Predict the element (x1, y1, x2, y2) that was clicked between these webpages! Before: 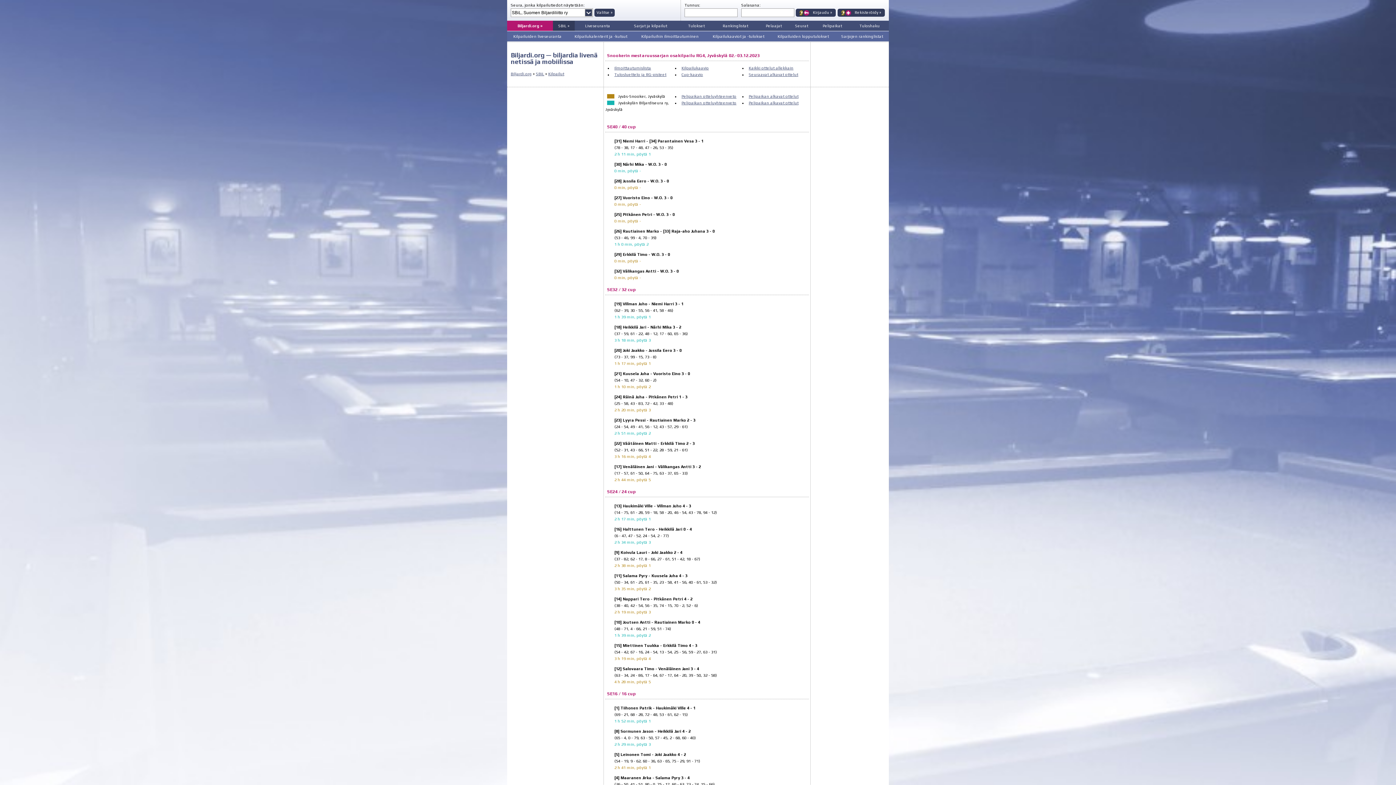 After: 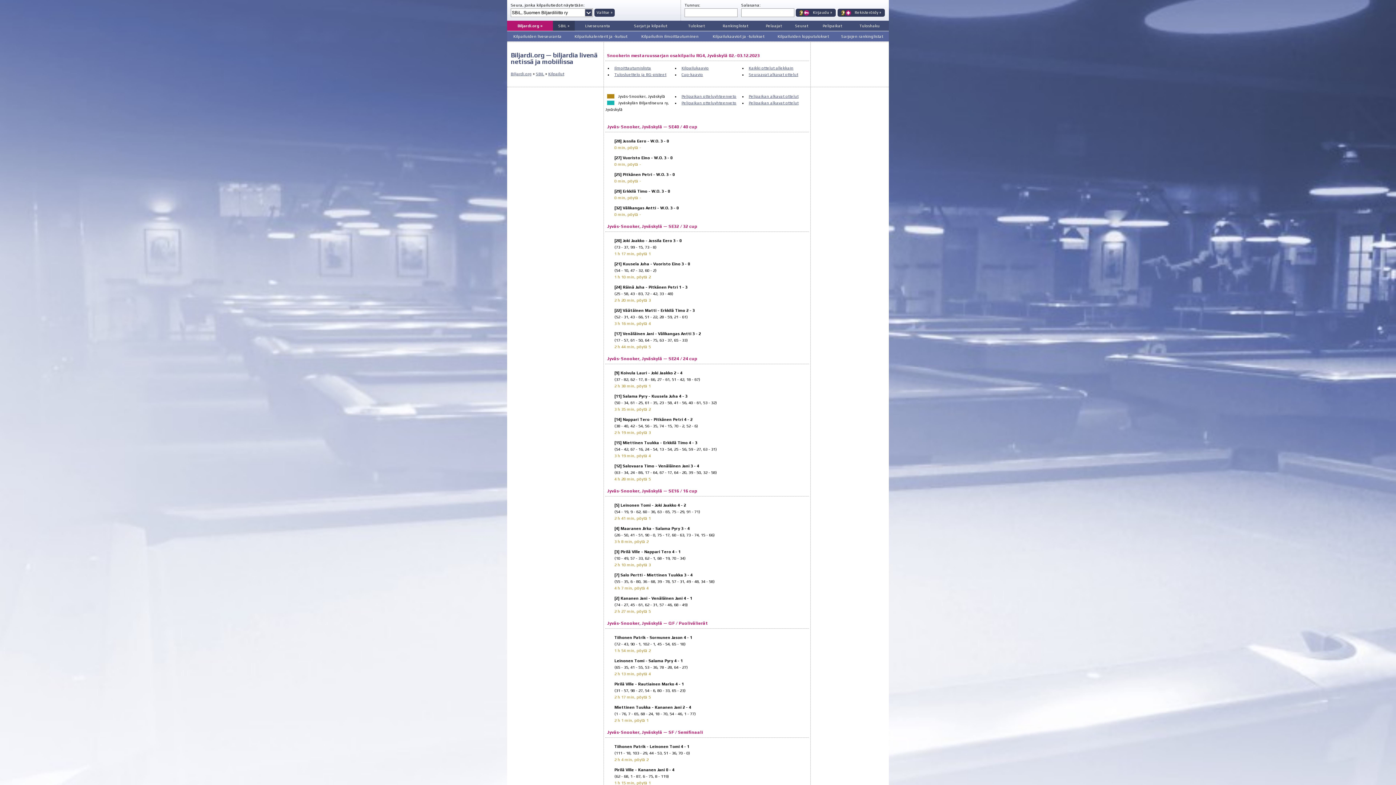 Action: label: Pelipaikan otteluyhteenveto bbox: (681, 94, 736, 98)